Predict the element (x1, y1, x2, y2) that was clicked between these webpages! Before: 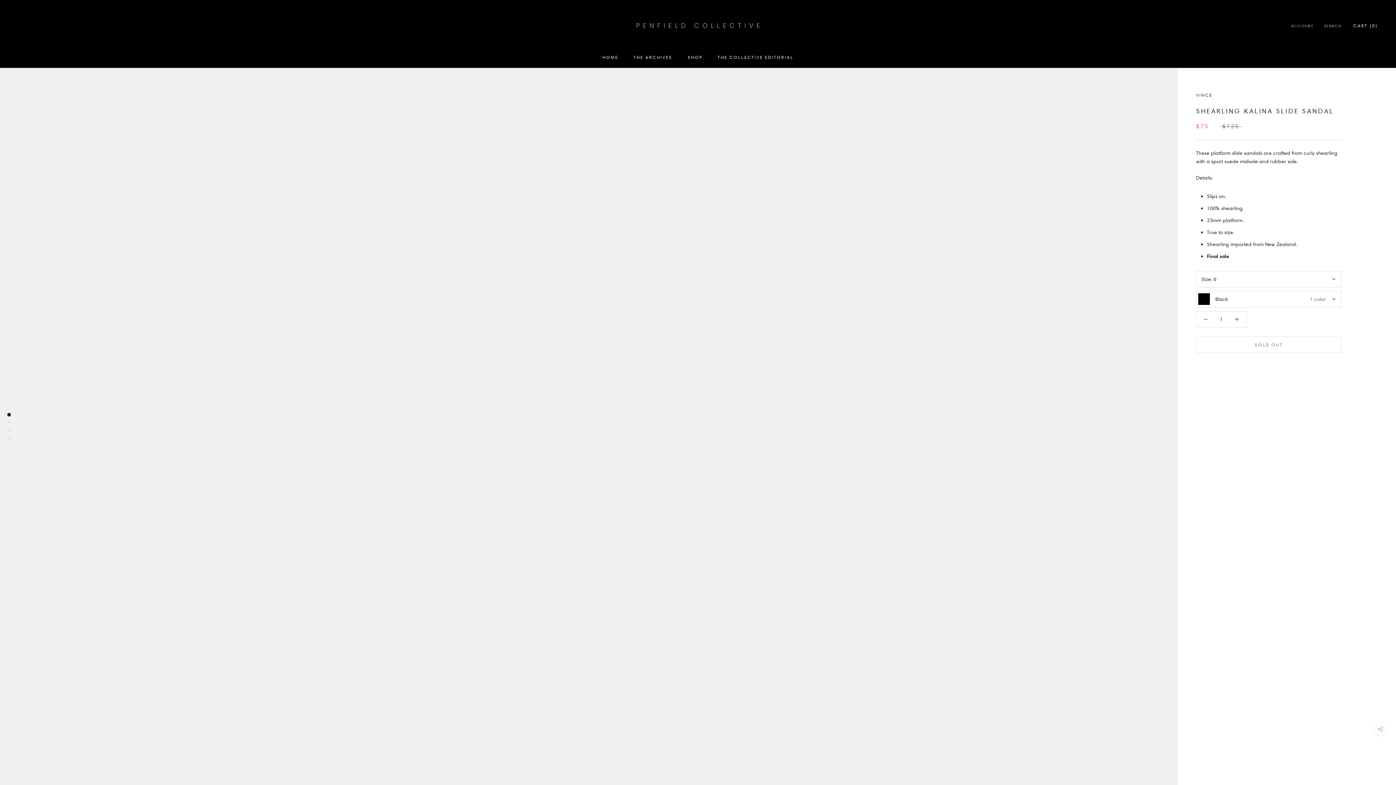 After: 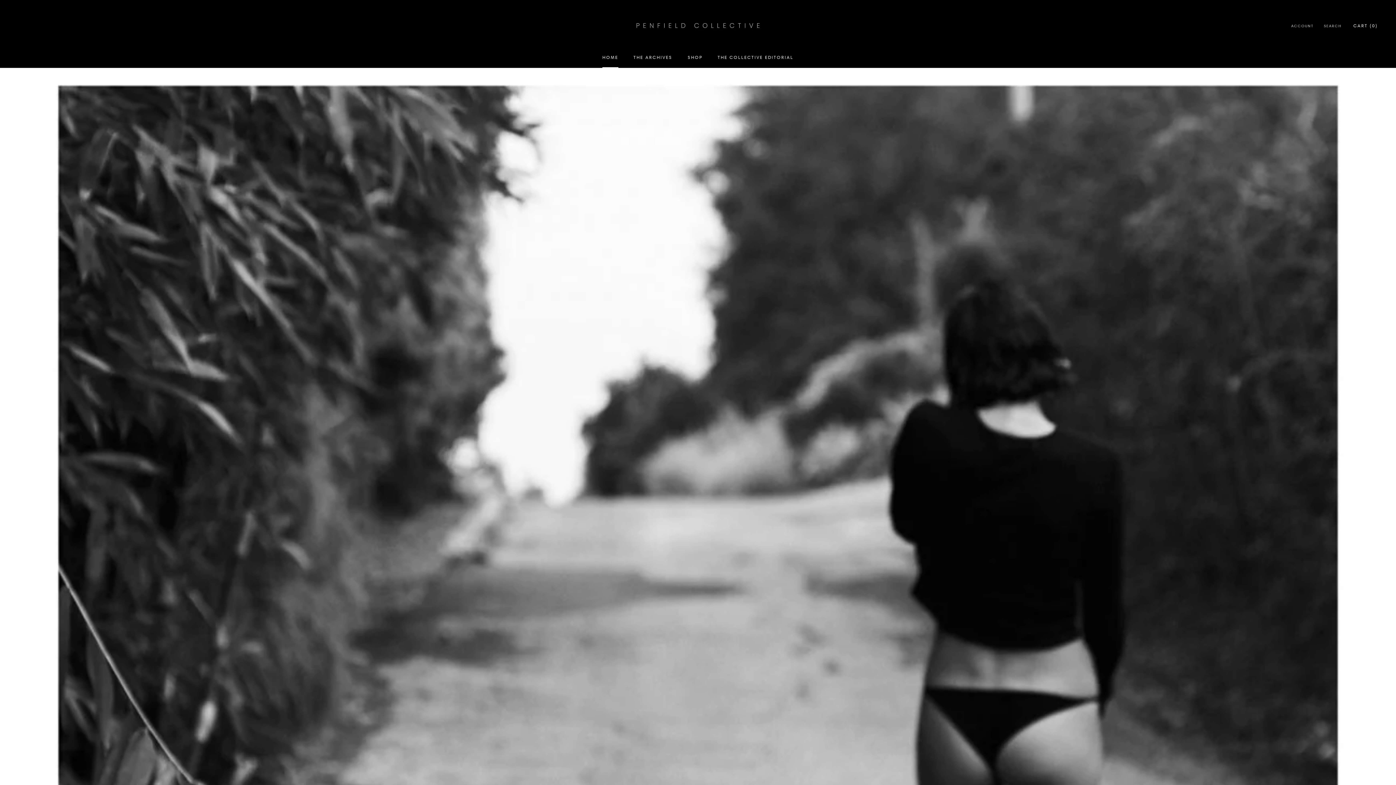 Action: bbox: (634, 6, 761, 44)